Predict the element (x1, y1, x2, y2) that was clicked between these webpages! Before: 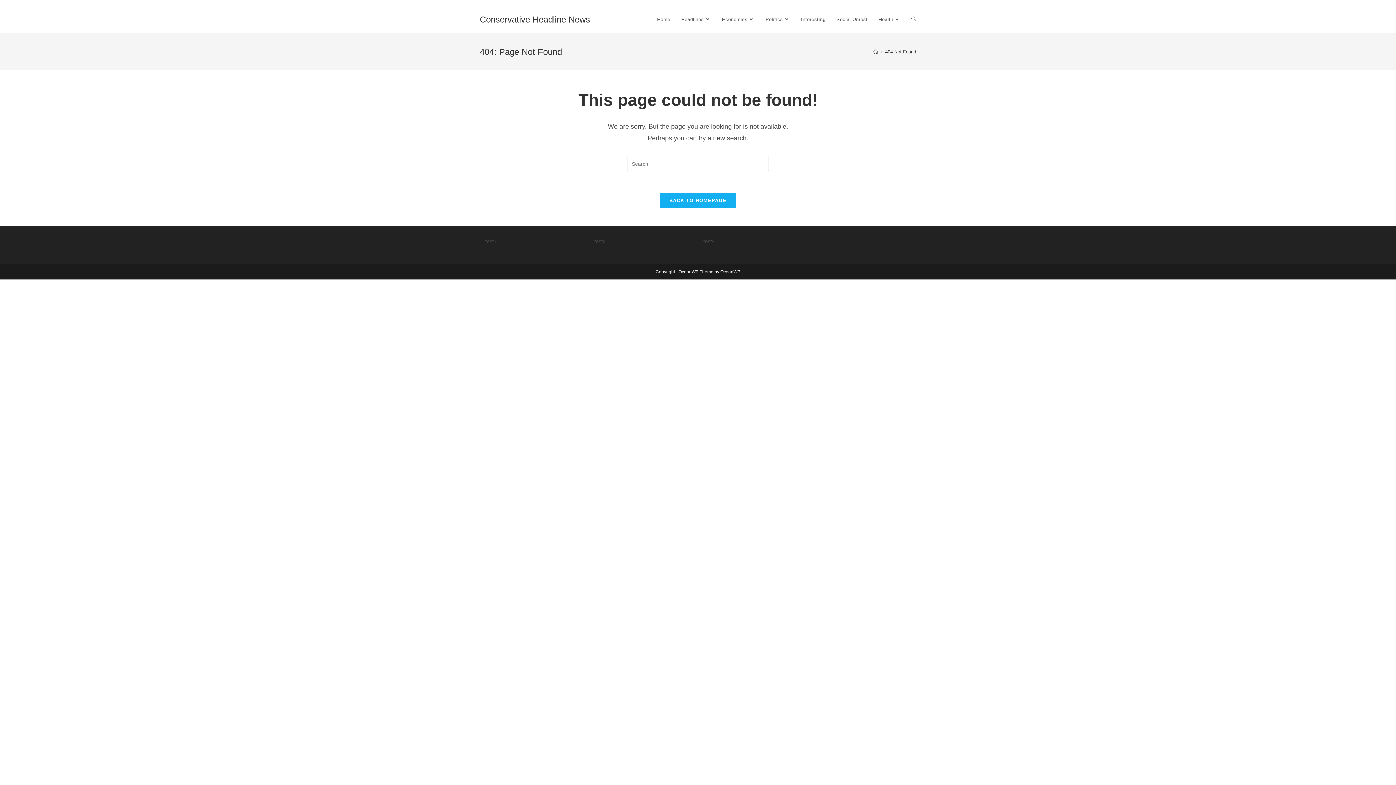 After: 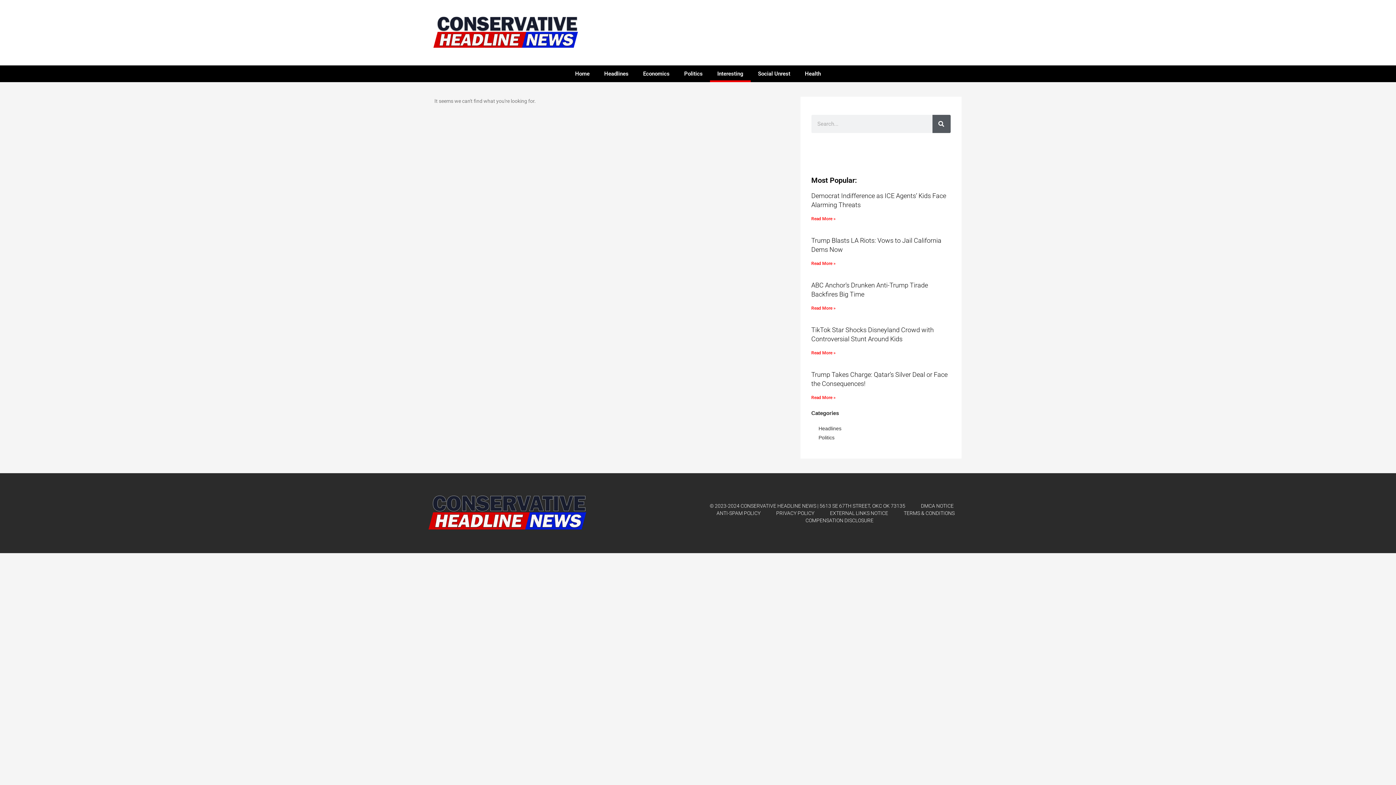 Action: bbox: (795, 6, 831, 33) label: Interesting